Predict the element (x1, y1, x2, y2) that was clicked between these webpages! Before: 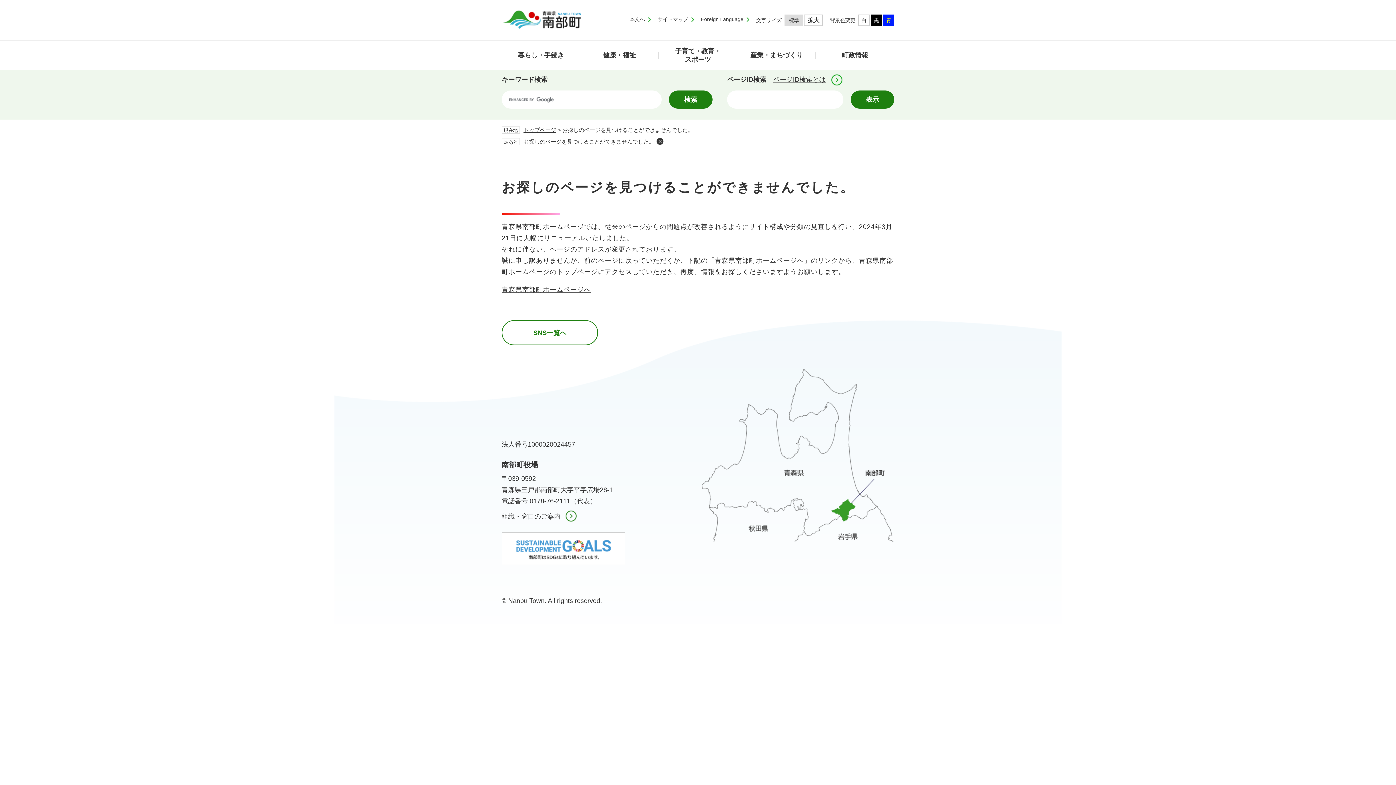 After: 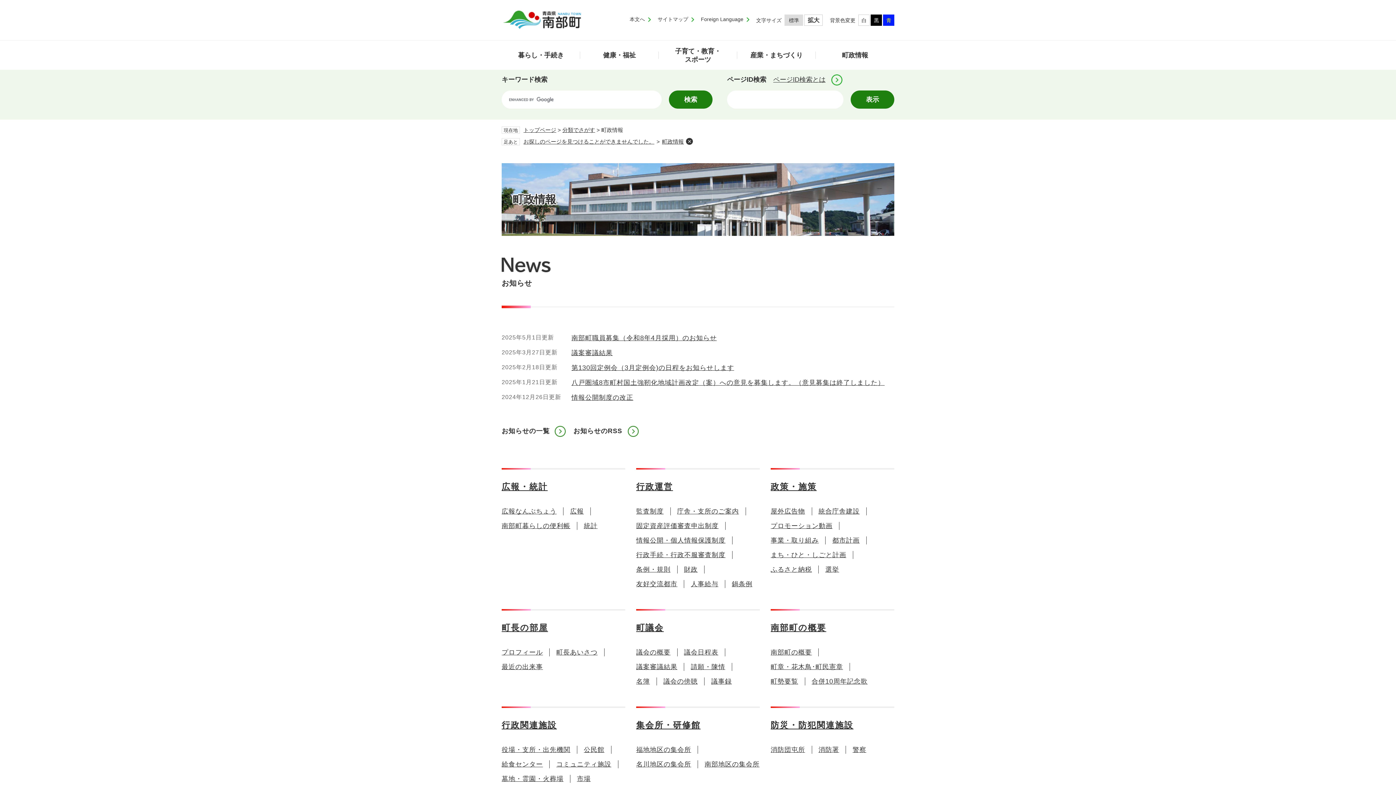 Action: label: 町政情報 bbox: (816, 40, 894, 69)